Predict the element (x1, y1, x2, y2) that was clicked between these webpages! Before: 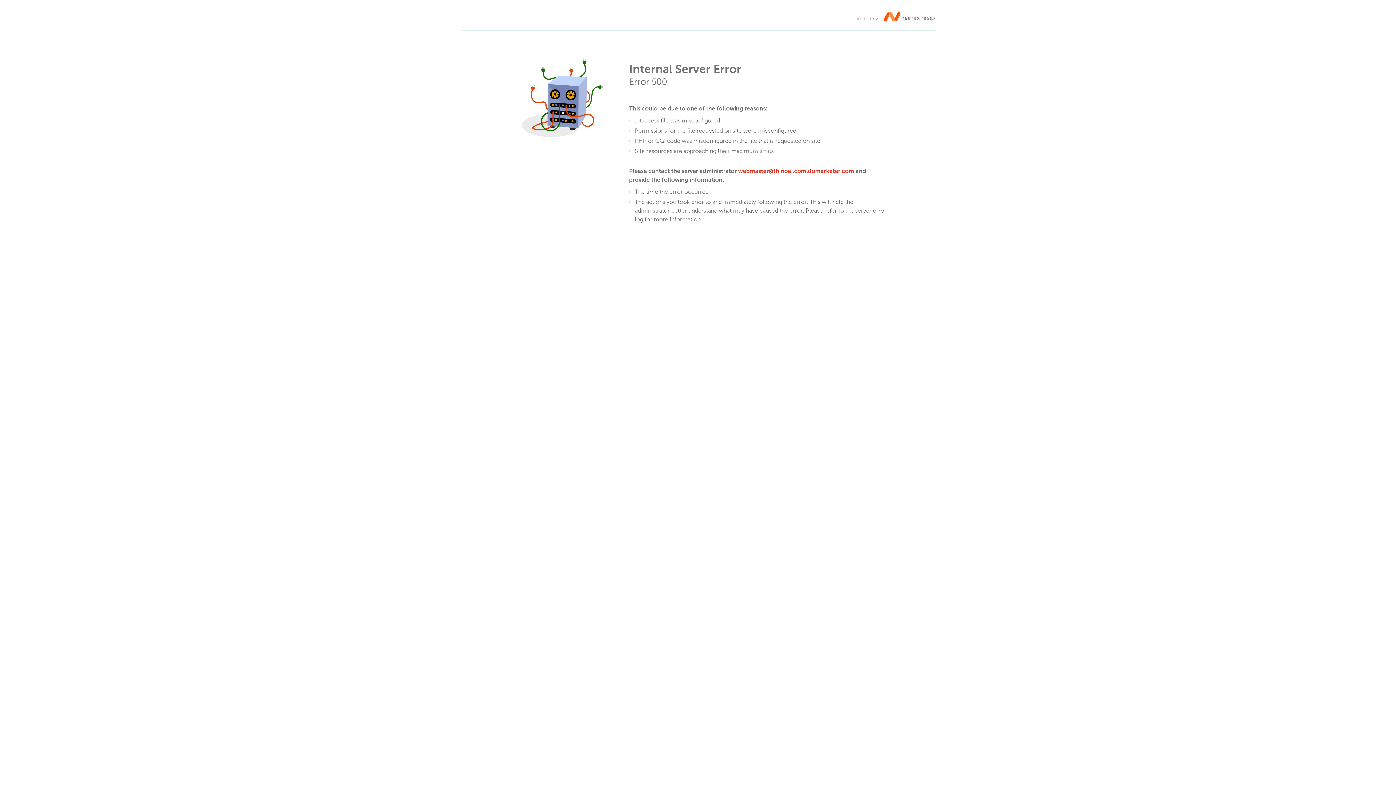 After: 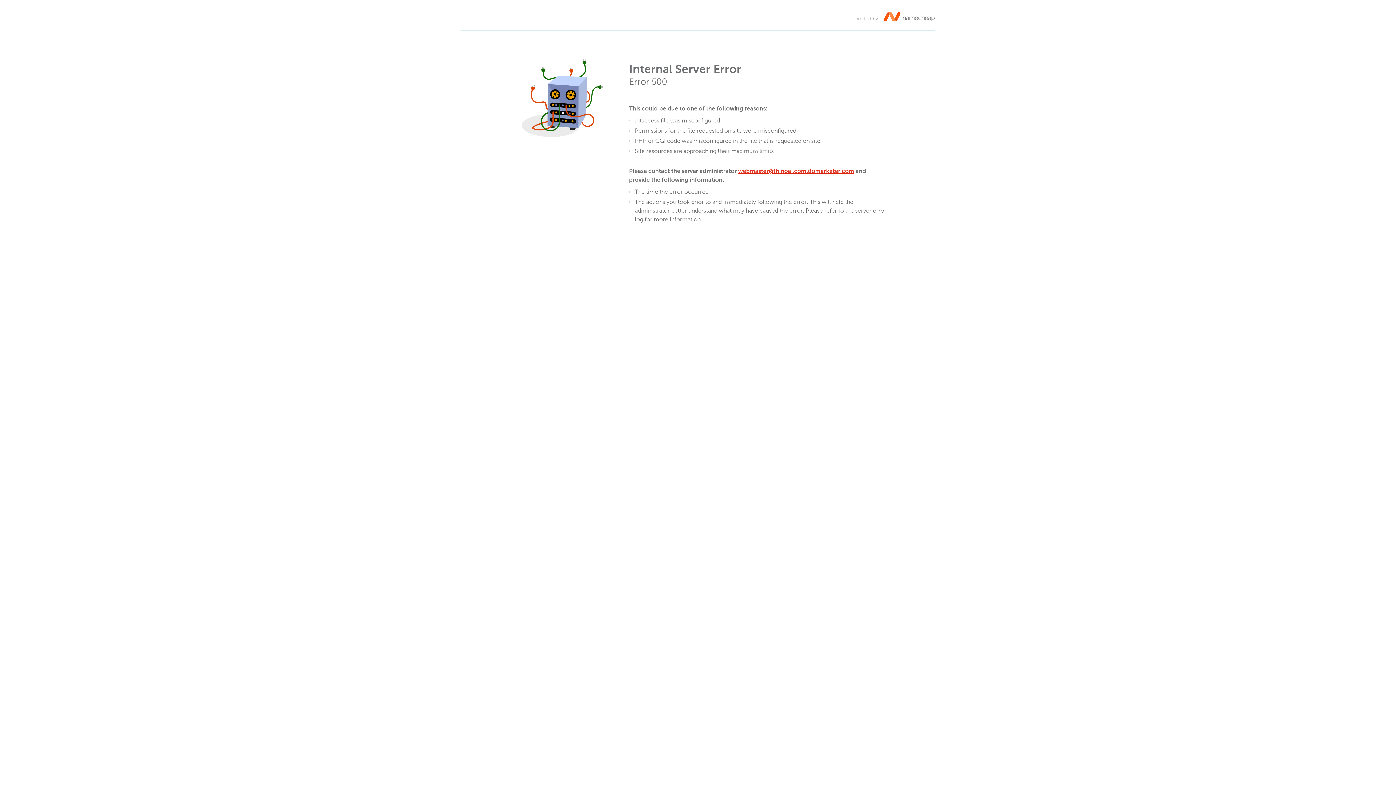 Action: label: webmaster@thinoai.com.domarketer.com bbox: (738, 168, 854, 174)